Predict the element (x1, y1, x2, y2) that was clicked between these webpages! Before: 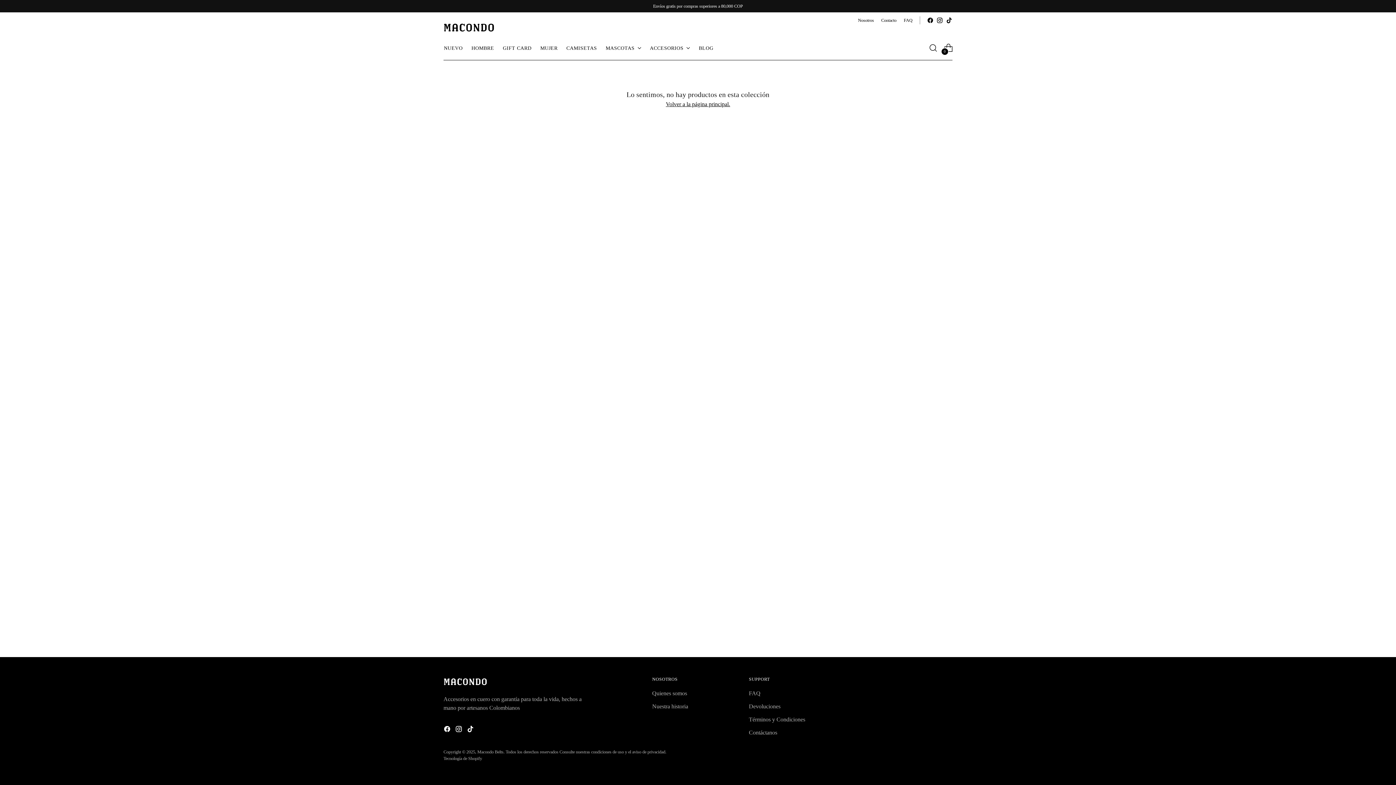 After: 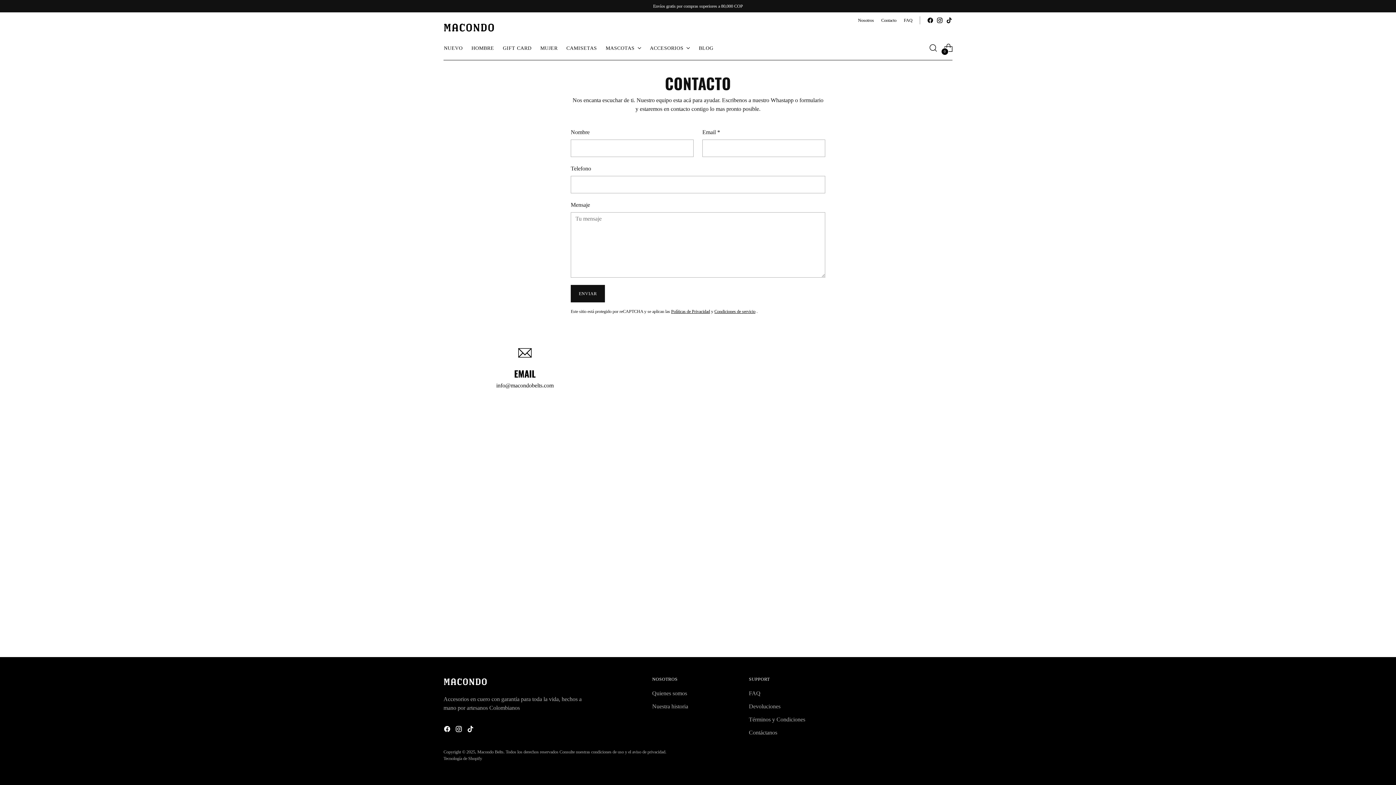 Action: label: Contacto bbox: (881, 12, 896, 28)